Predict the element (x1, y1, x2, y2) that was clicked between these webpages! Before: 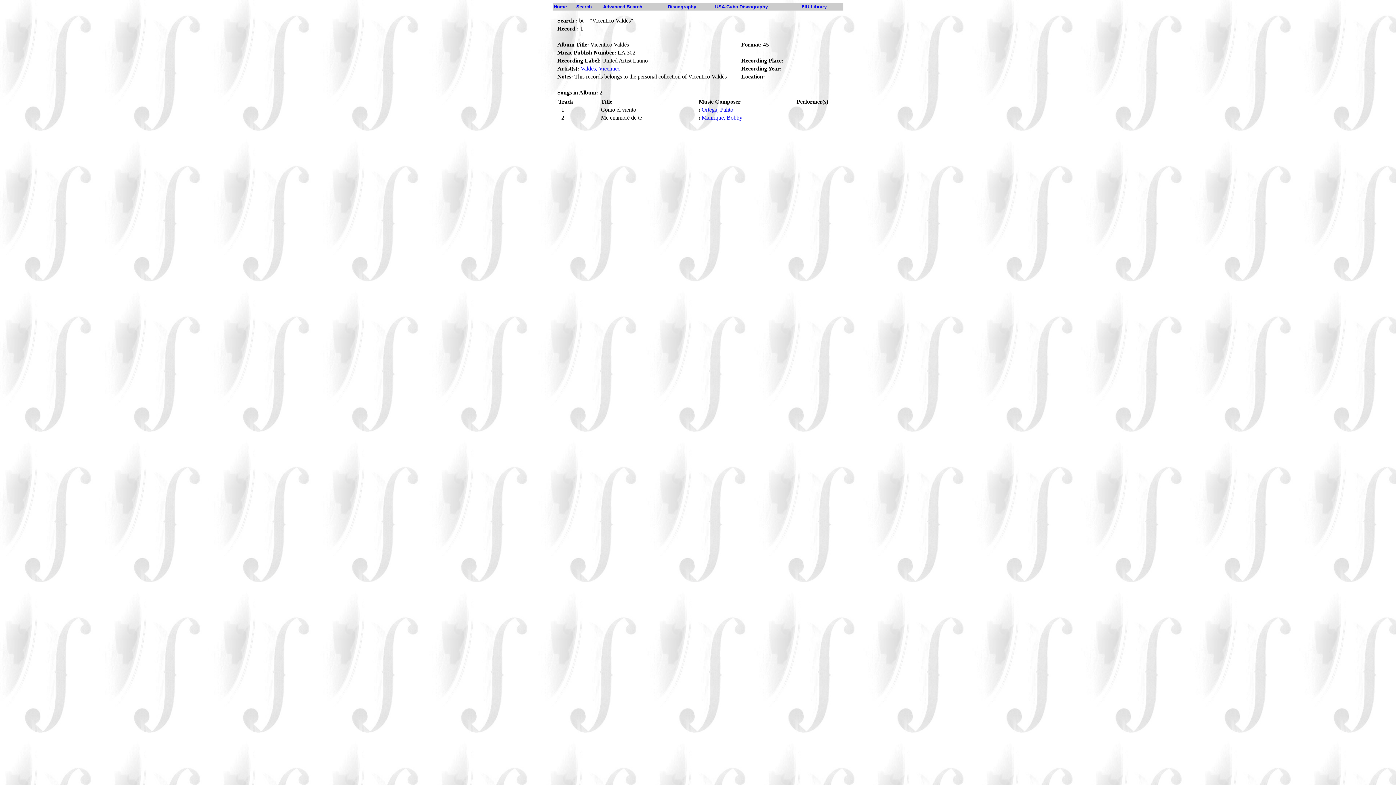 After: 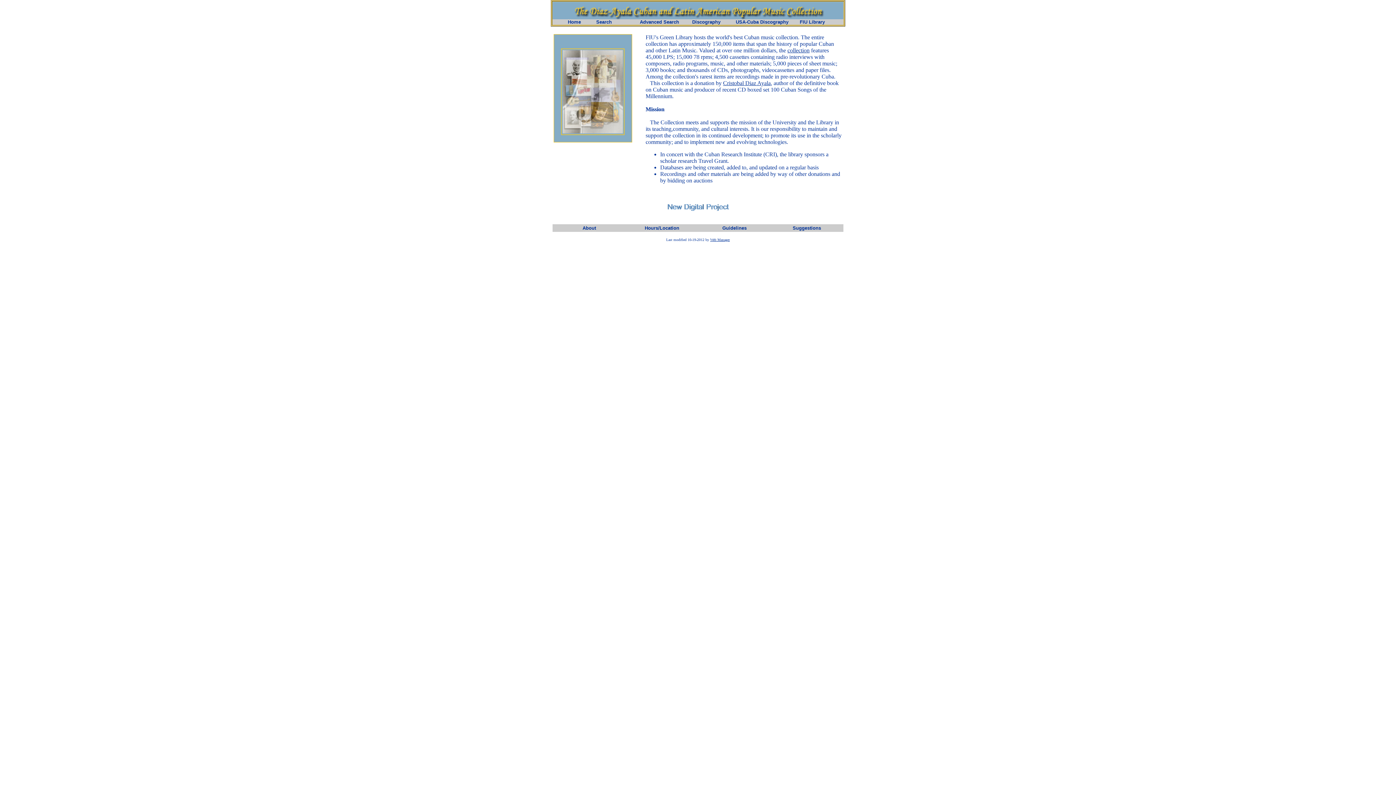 Action: label: Home bbox: (553, 4, 566, 9)